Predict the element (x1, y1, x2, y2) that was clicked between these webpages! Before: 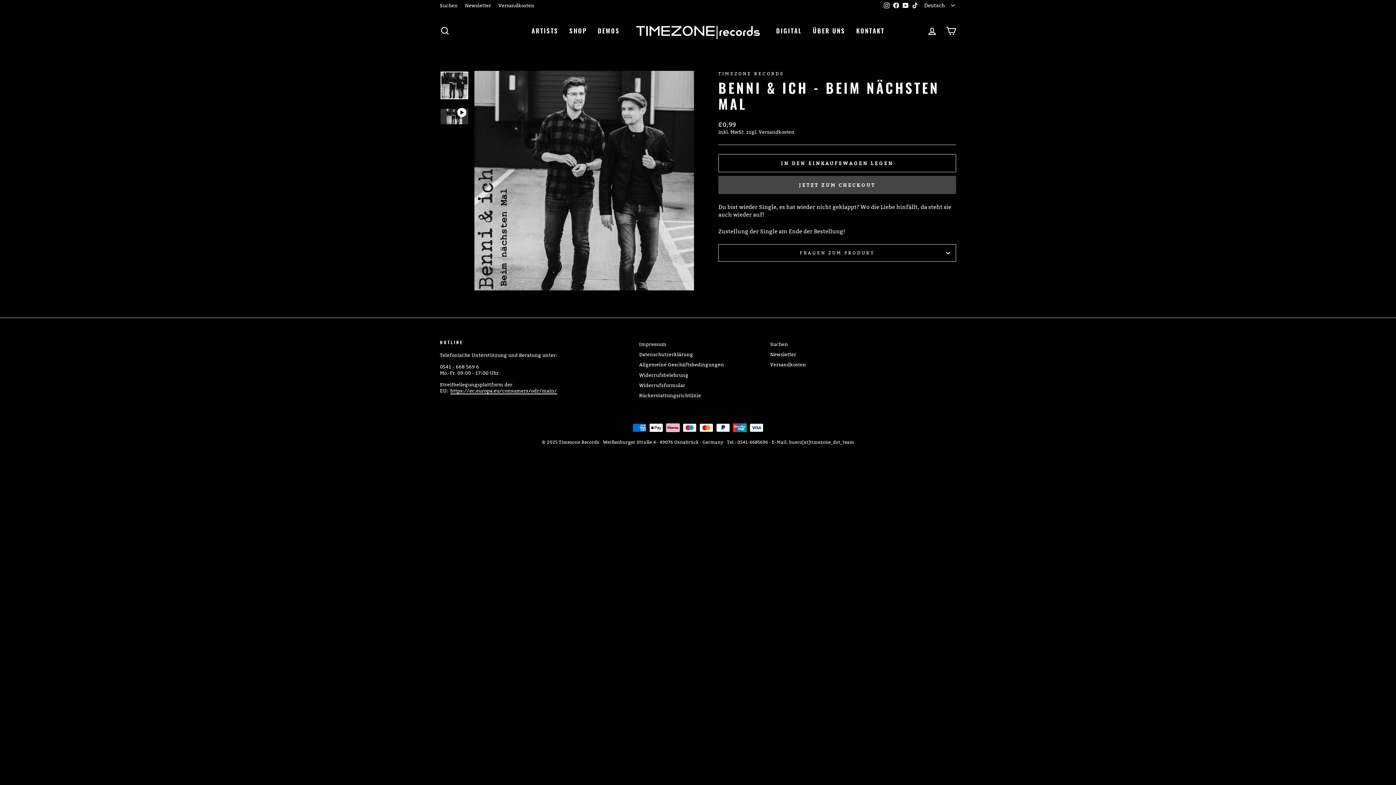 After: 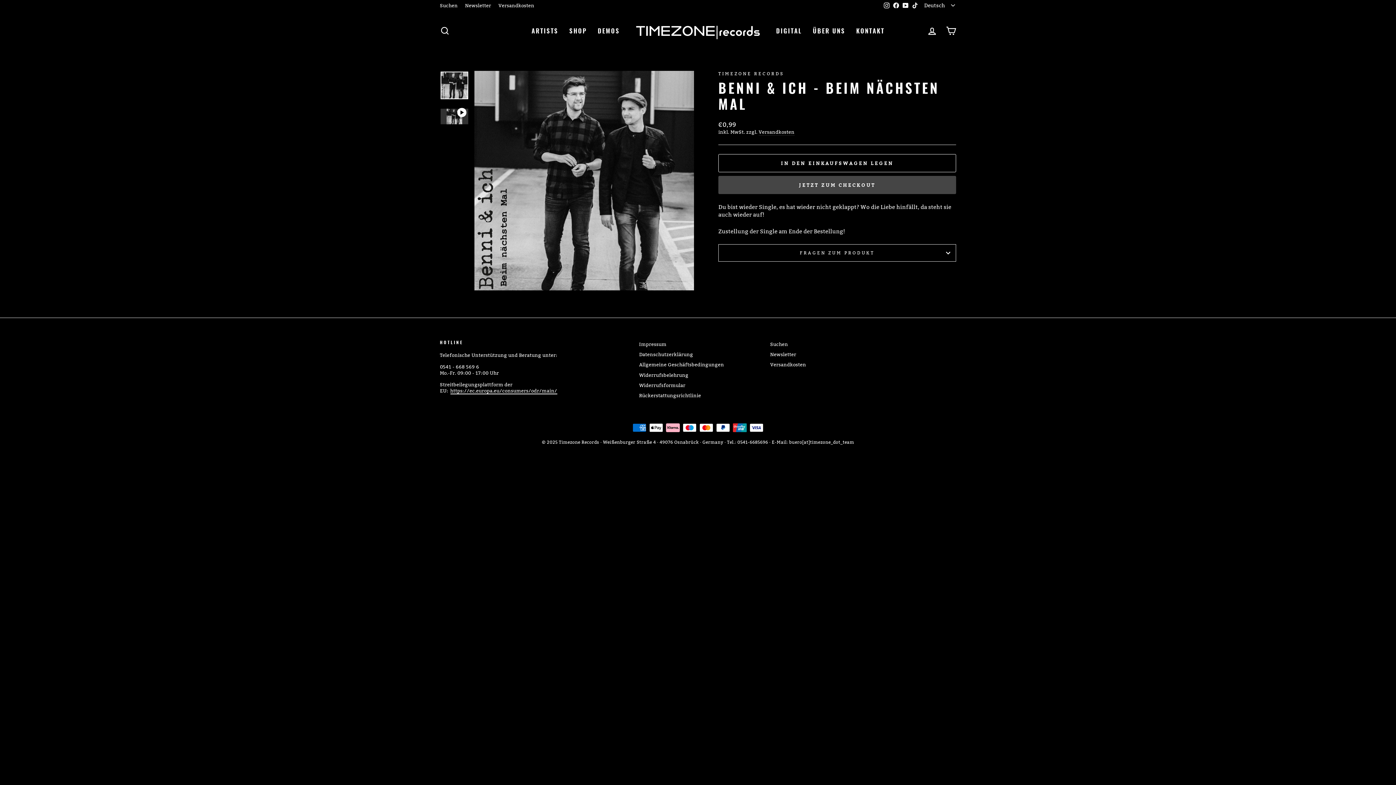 Action: bbox: (882, 0, 891, 10) label: Instagram